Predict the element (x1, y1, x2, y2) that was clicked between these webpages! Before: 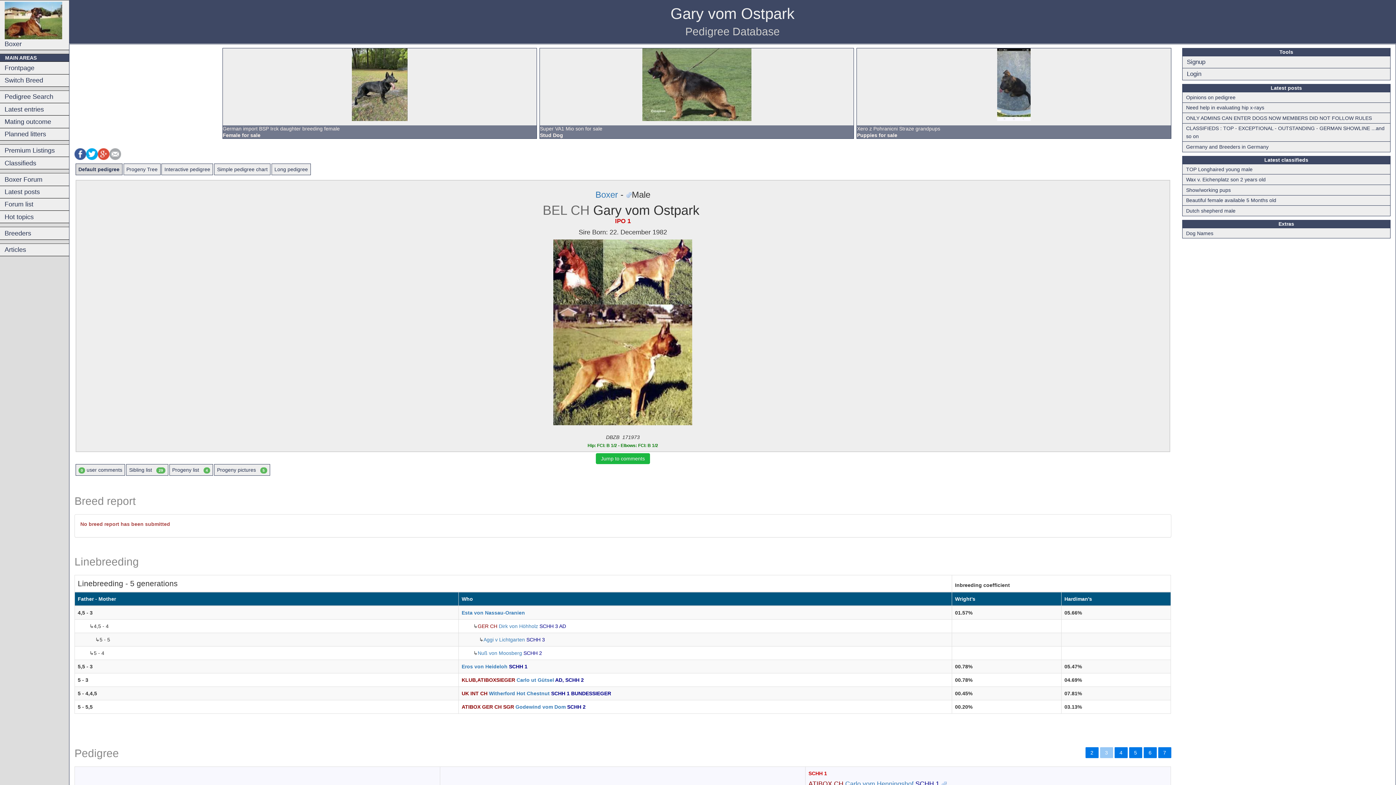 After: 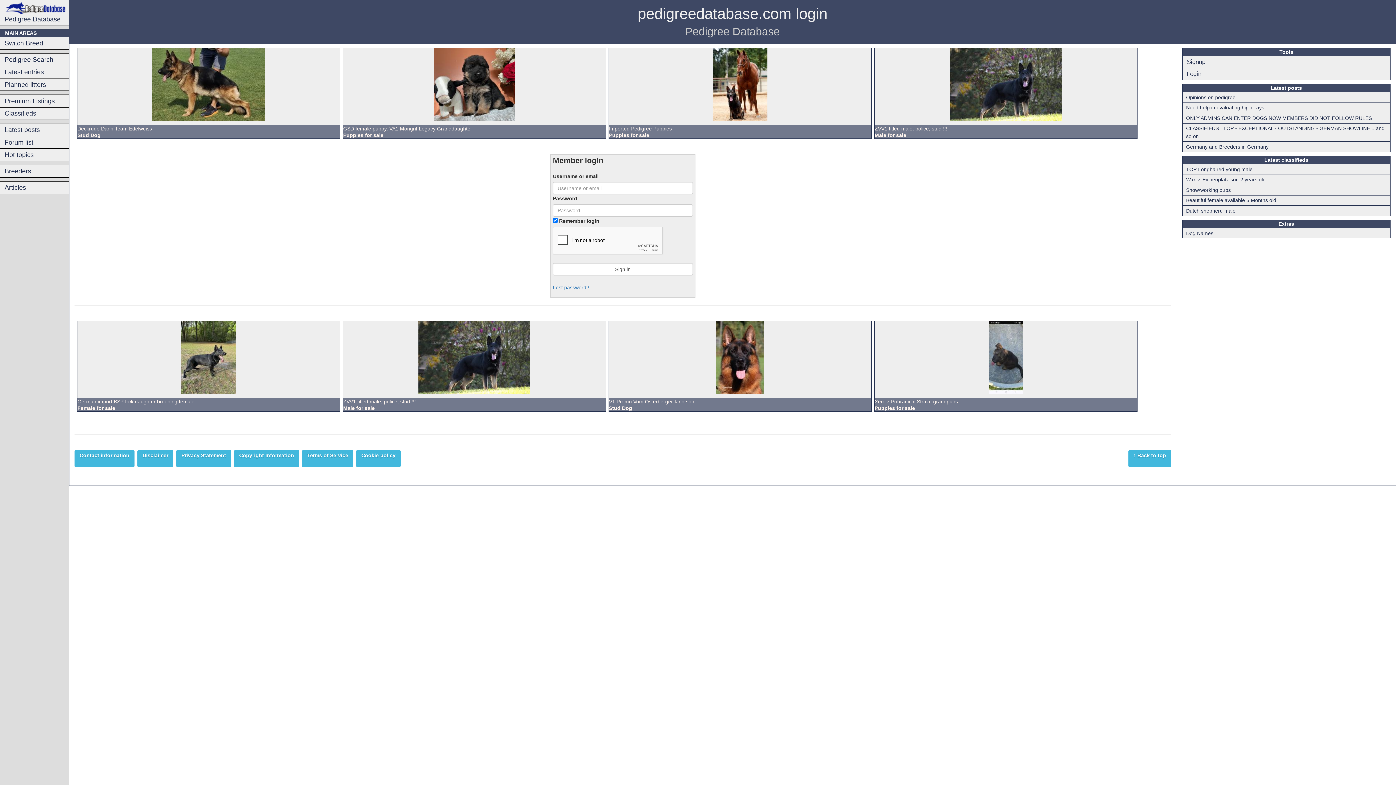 Action: bbox: (1182, 68, 1390, 79) label: Login